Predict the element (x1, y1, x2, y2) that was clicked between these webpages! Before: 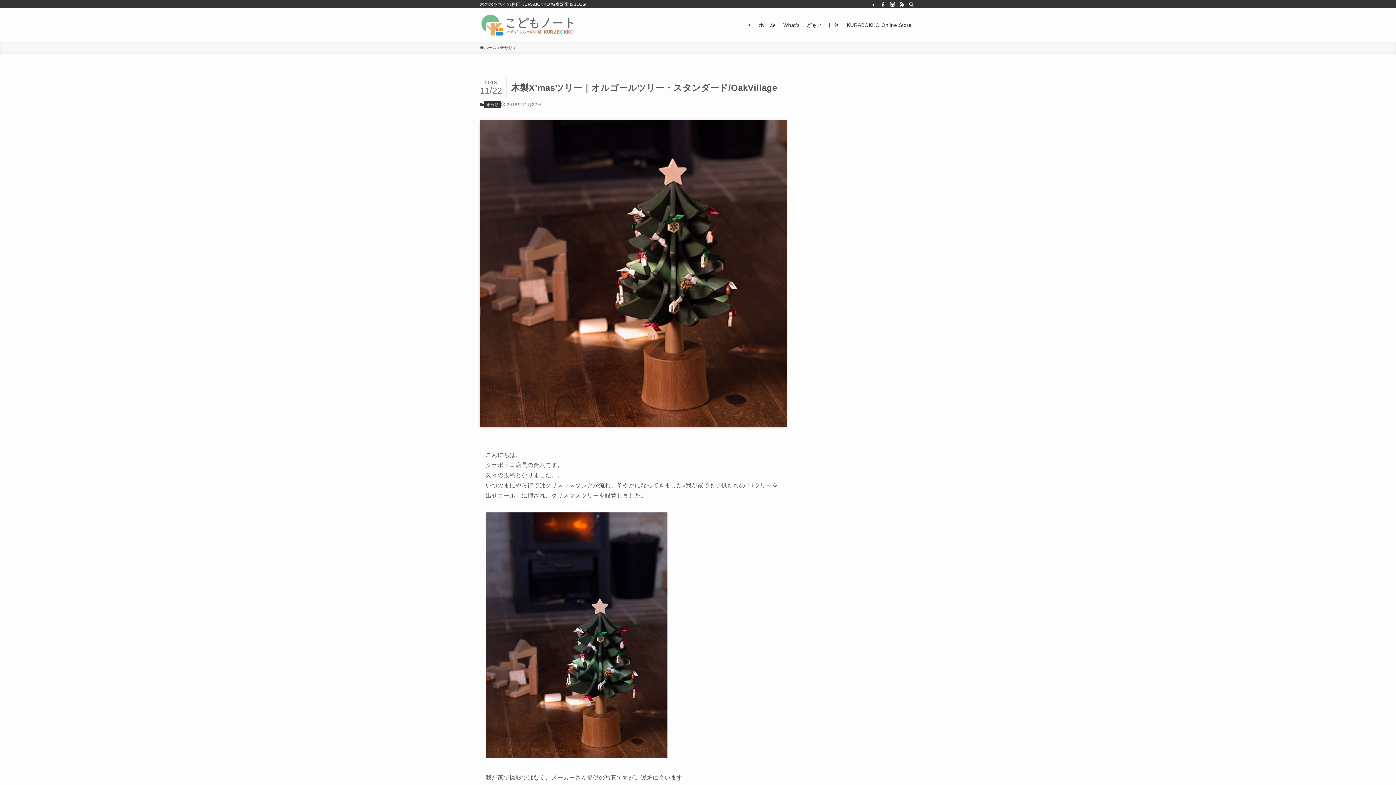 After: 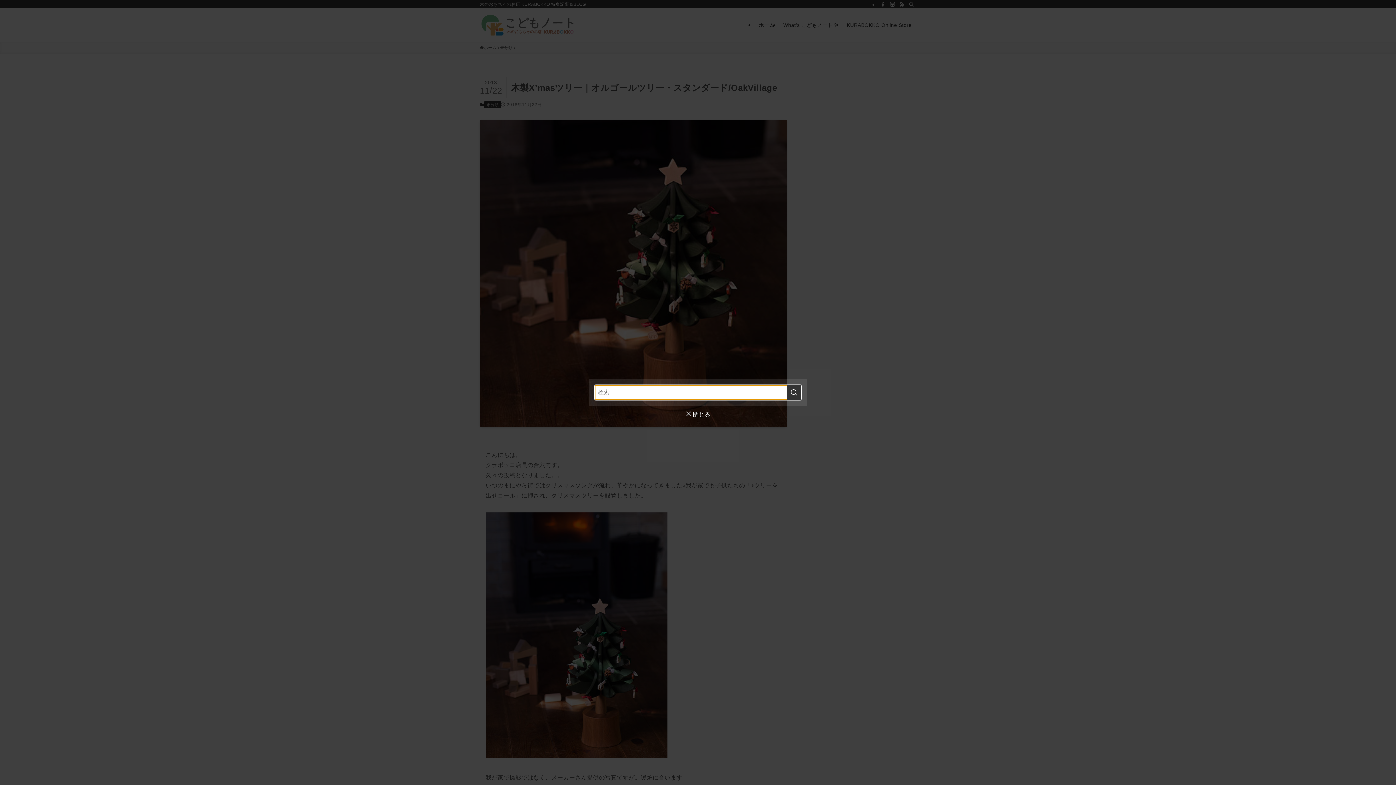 Action: bbox: (906, 0, 916, 8) label: 検索